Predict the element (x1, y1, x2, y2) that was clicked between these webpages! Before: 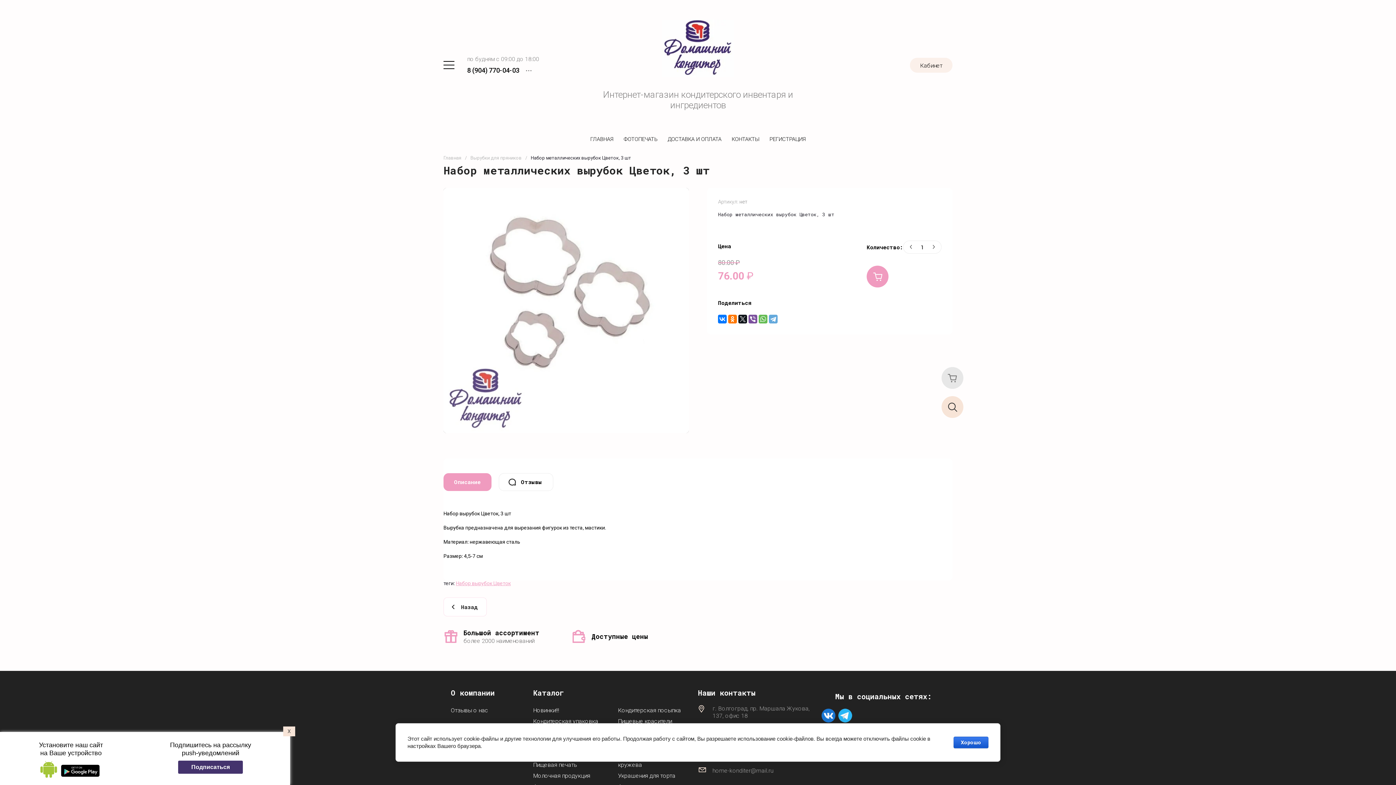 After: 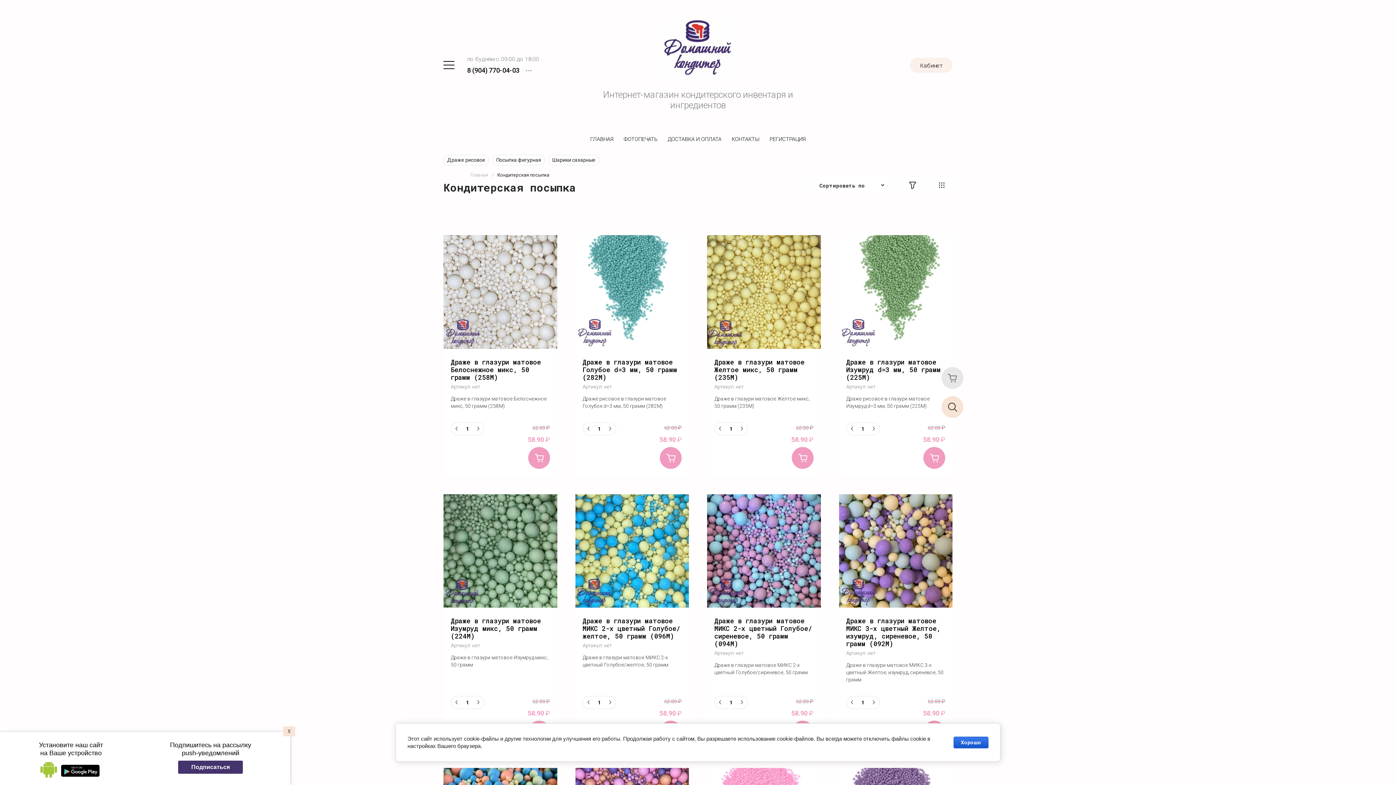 Action: label: Кондитерская посыпка bbox: (618, 705, 681, 716)